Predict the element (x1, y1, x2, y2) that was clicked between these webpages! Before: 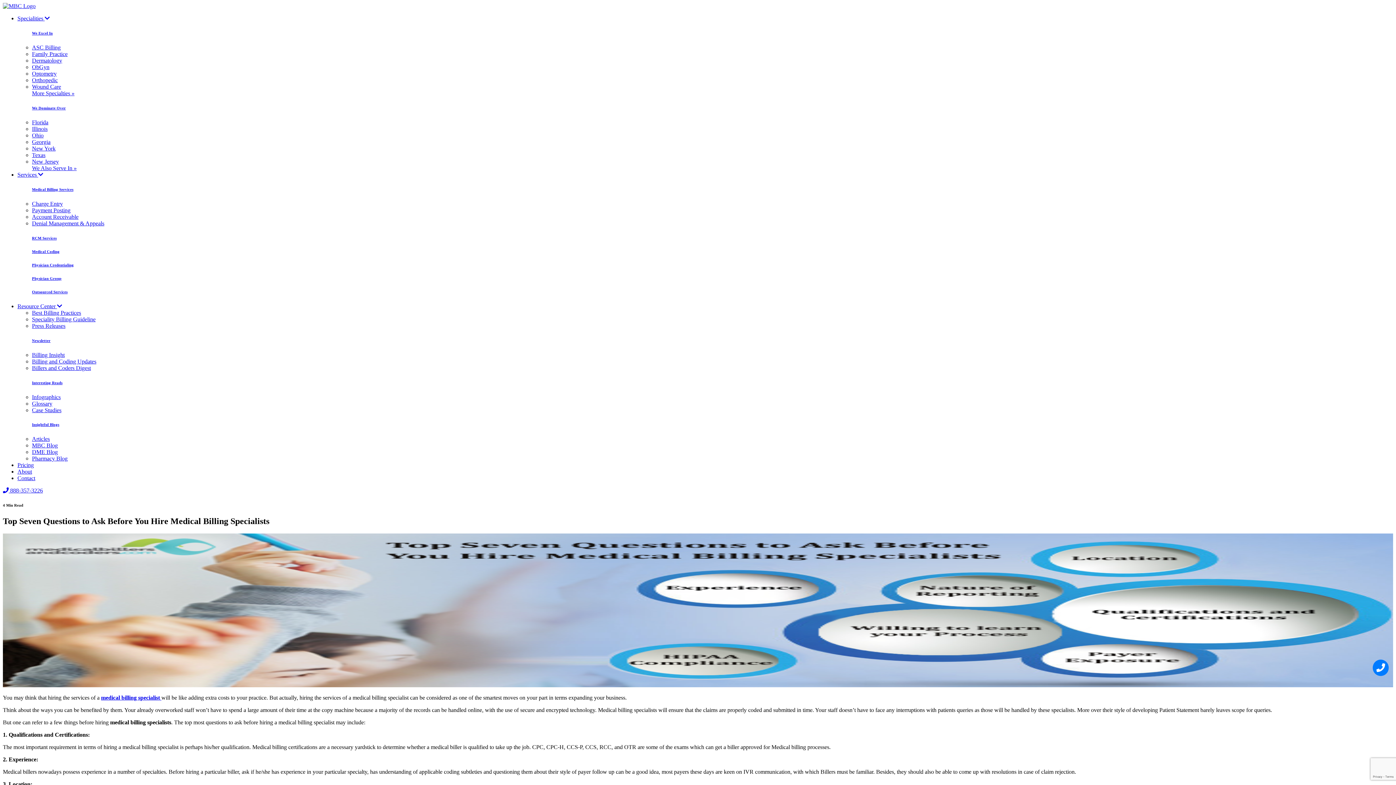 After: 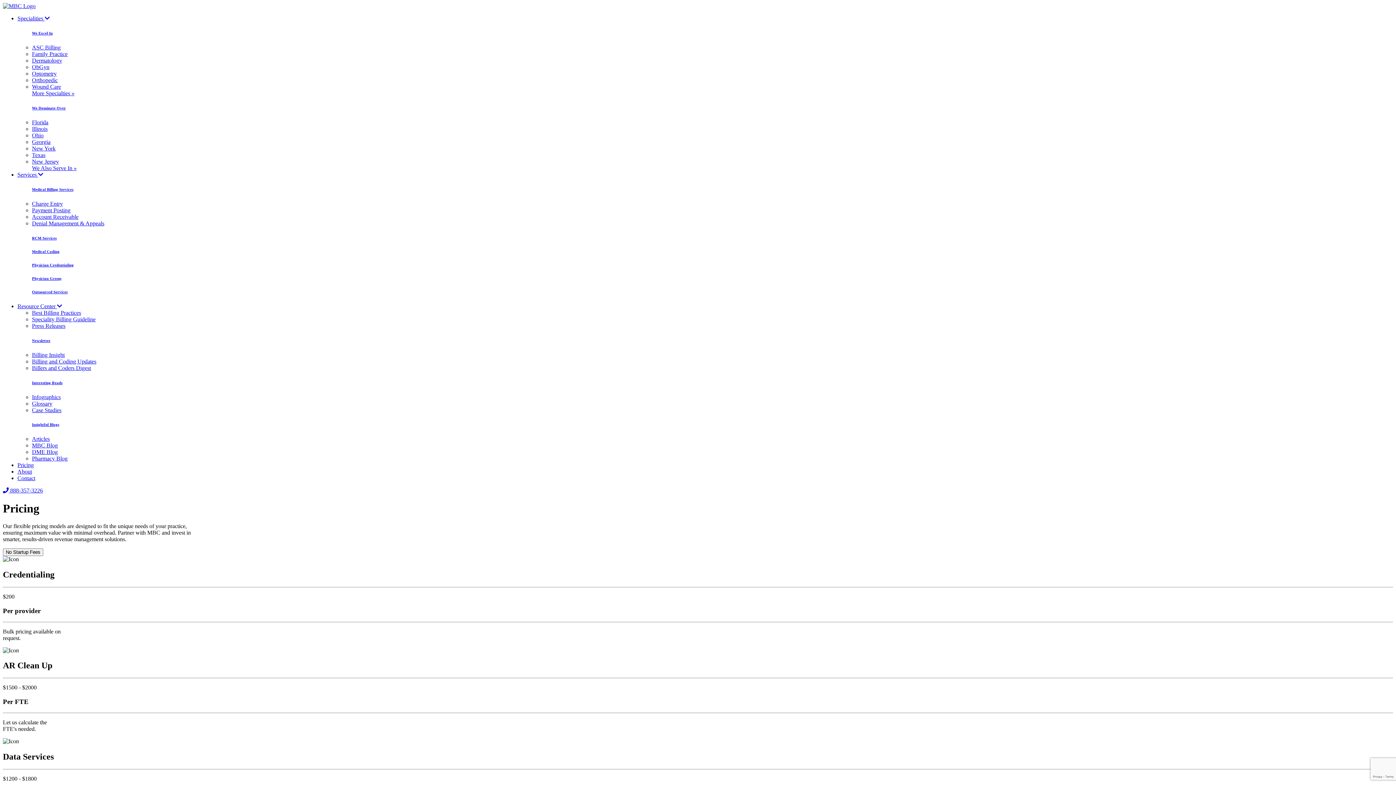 Action: label: Pricing bbox: (17, 462, 33, 468)